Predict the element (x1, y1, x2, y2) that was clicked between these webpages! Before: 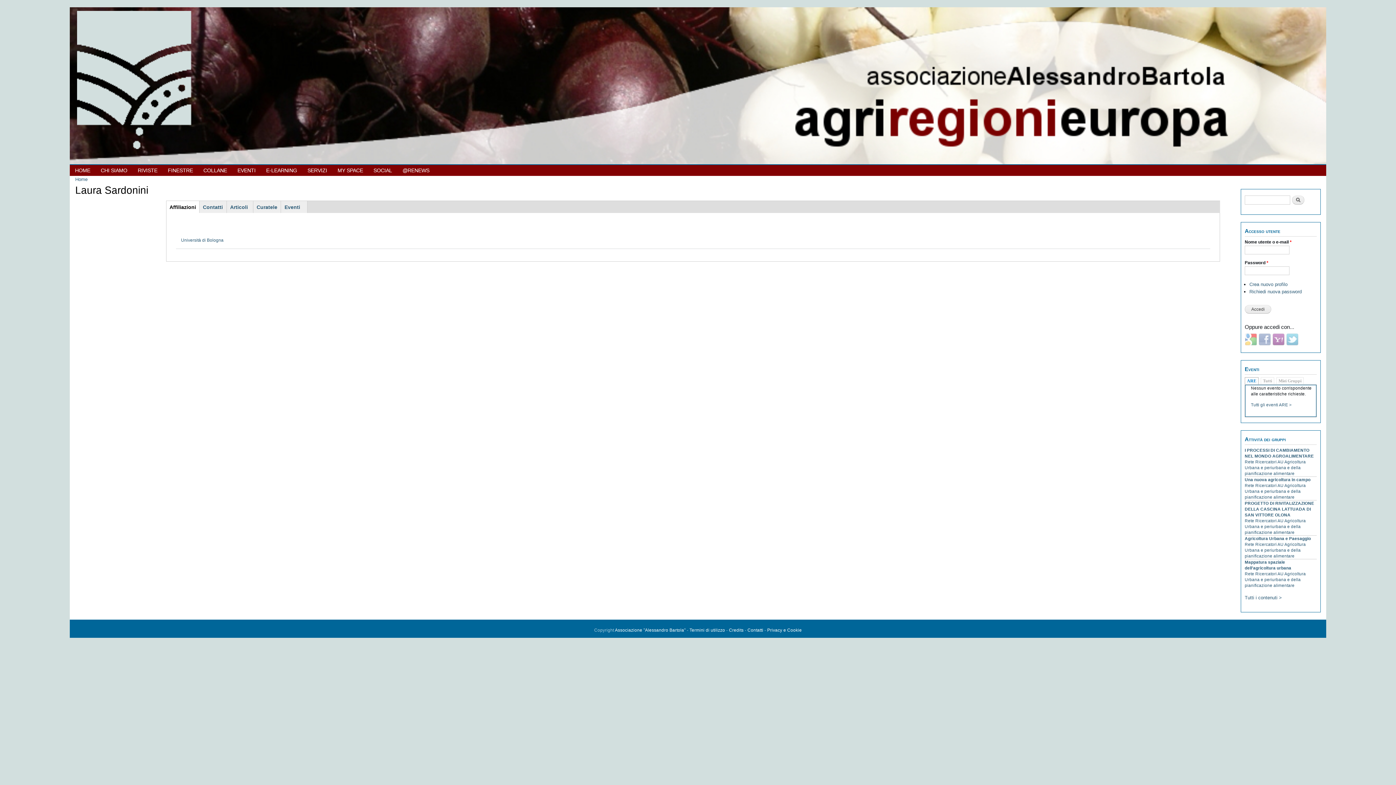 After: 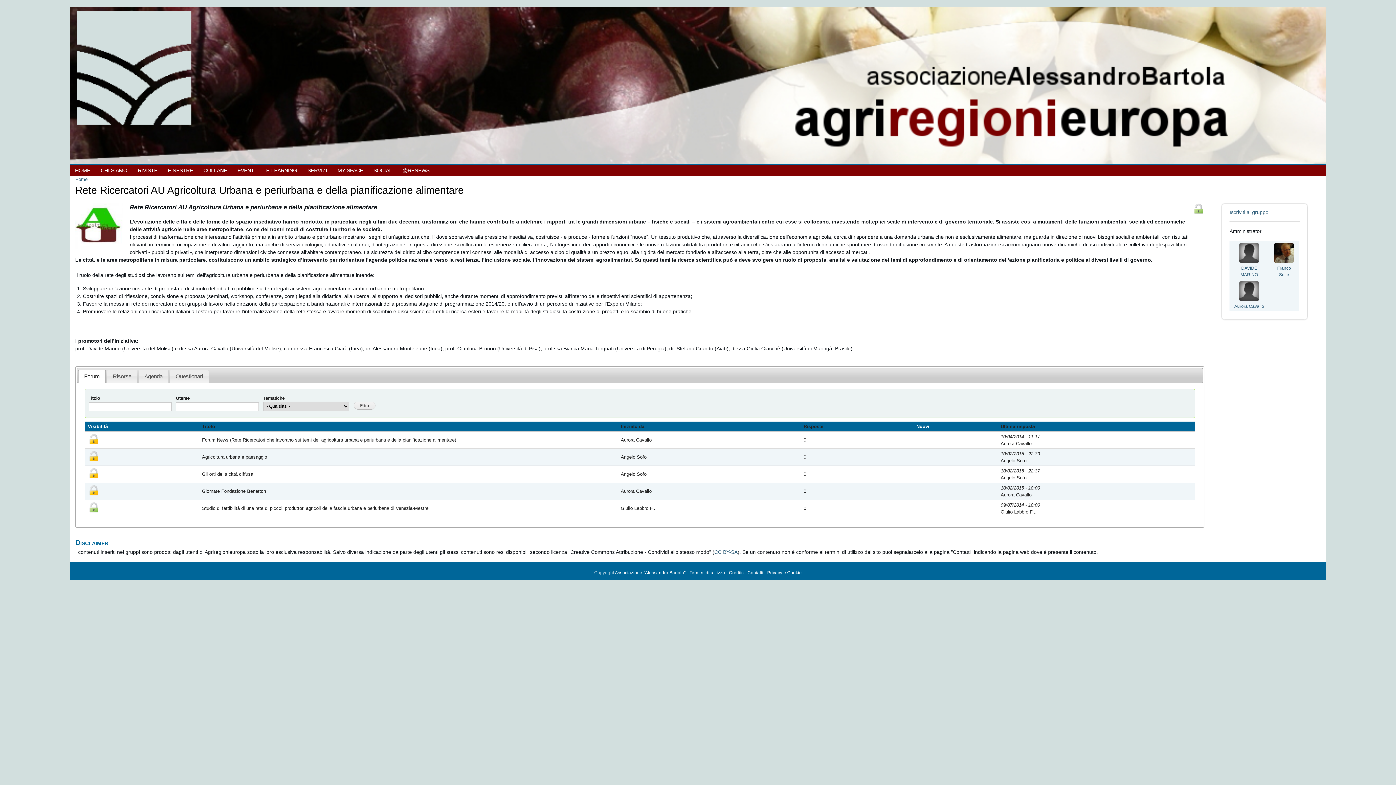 Action: label: Rete Ricercatori AU Agricoltura Urbana e periurbana e della pianificazione alimentare bbox: (1245, 518, 1306, 534)